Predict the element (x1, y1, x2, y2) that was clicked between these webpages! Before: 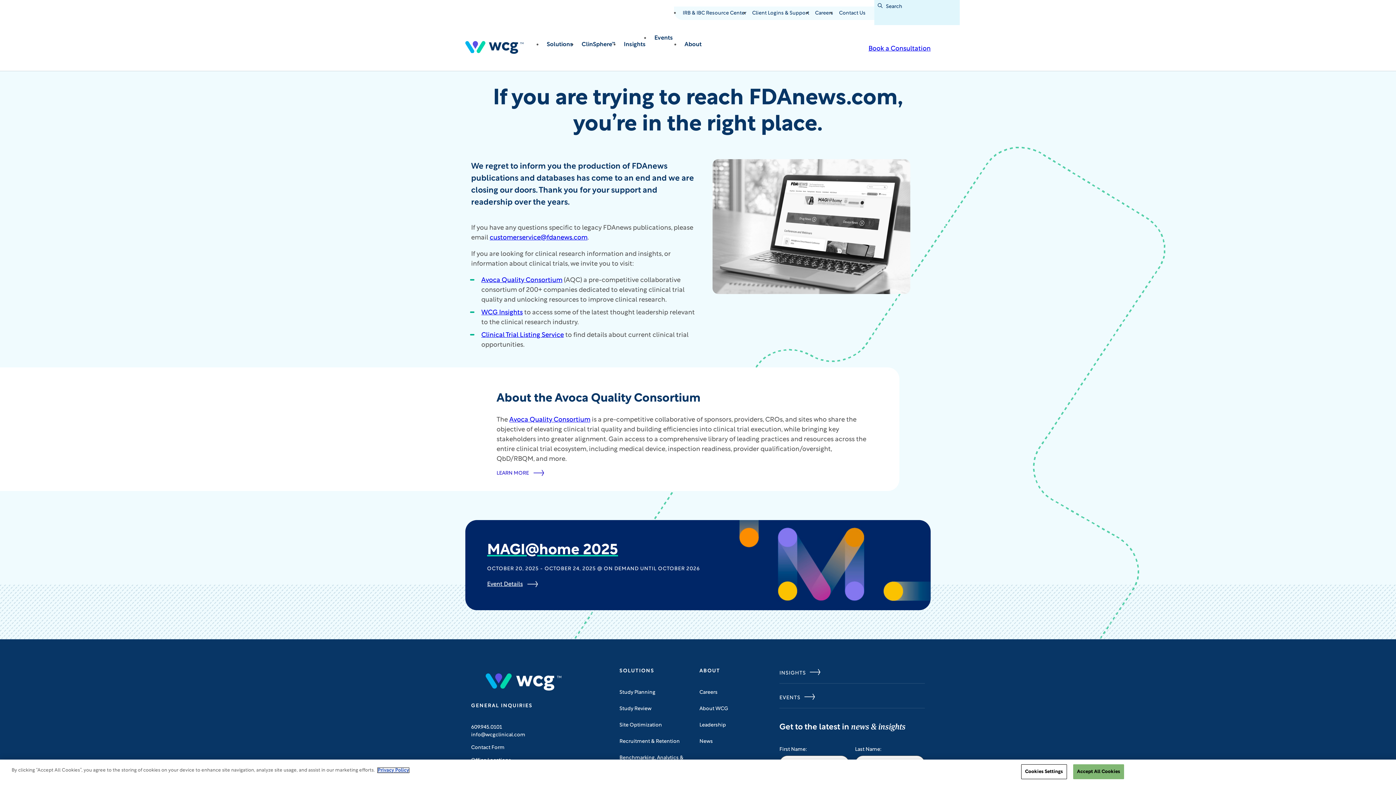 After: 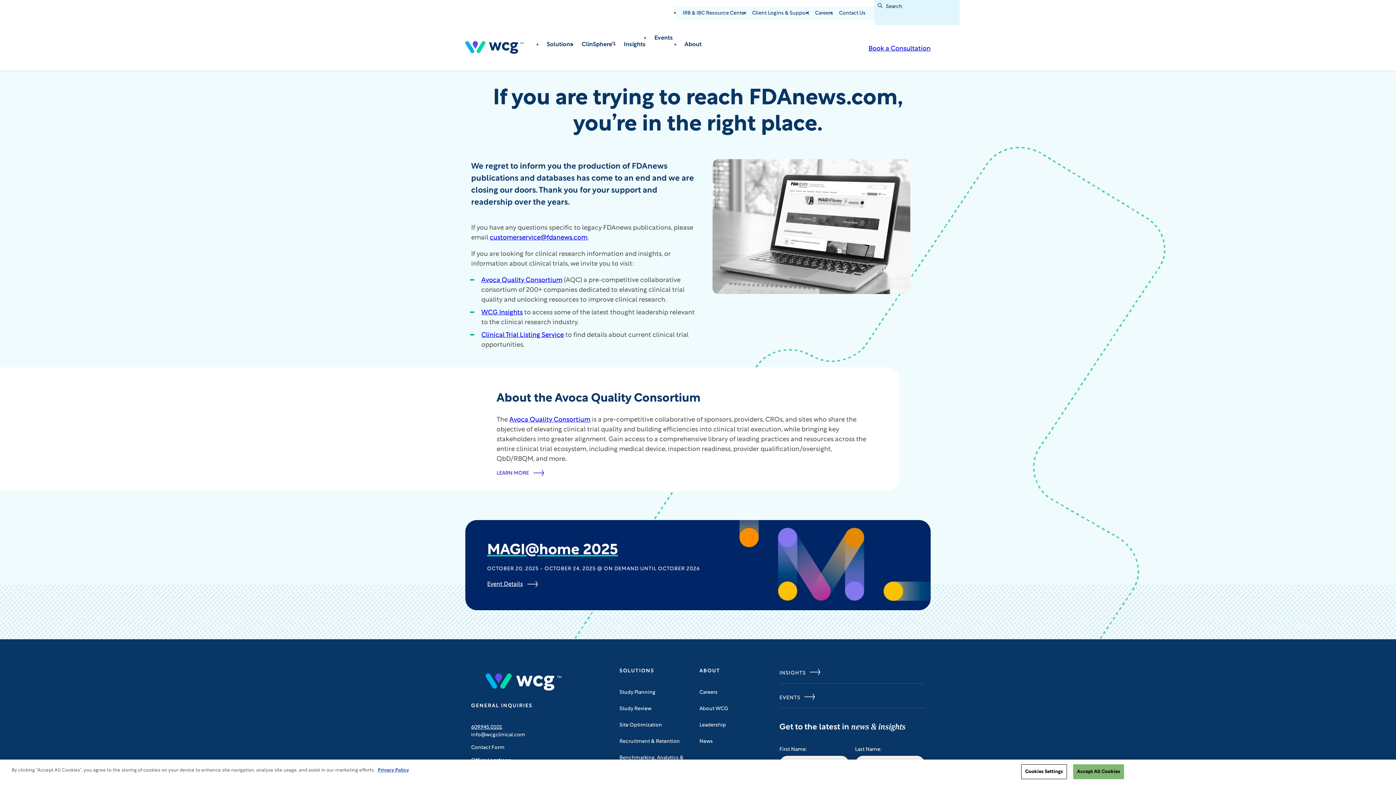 Action: bbox: (471, 725, 502, 730) label: 609.945.0101